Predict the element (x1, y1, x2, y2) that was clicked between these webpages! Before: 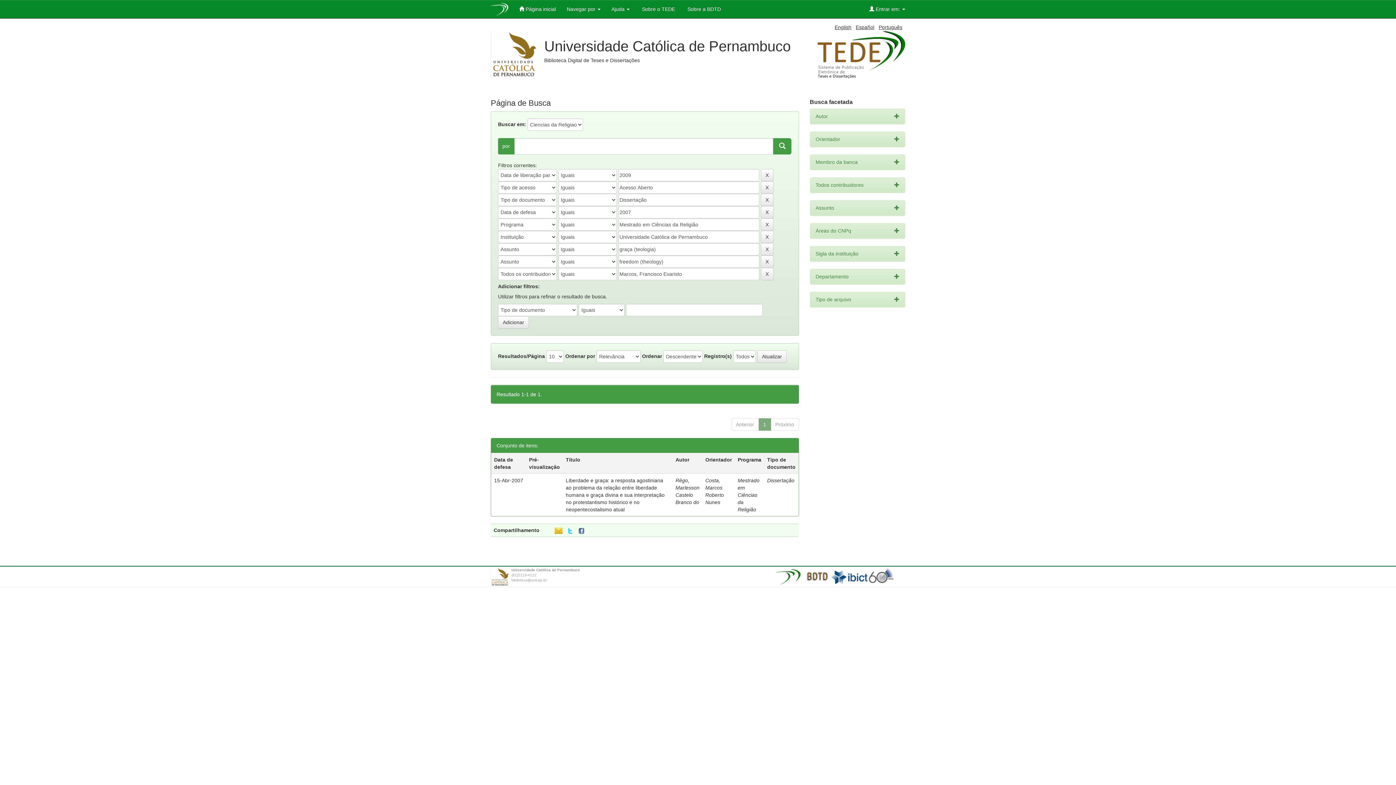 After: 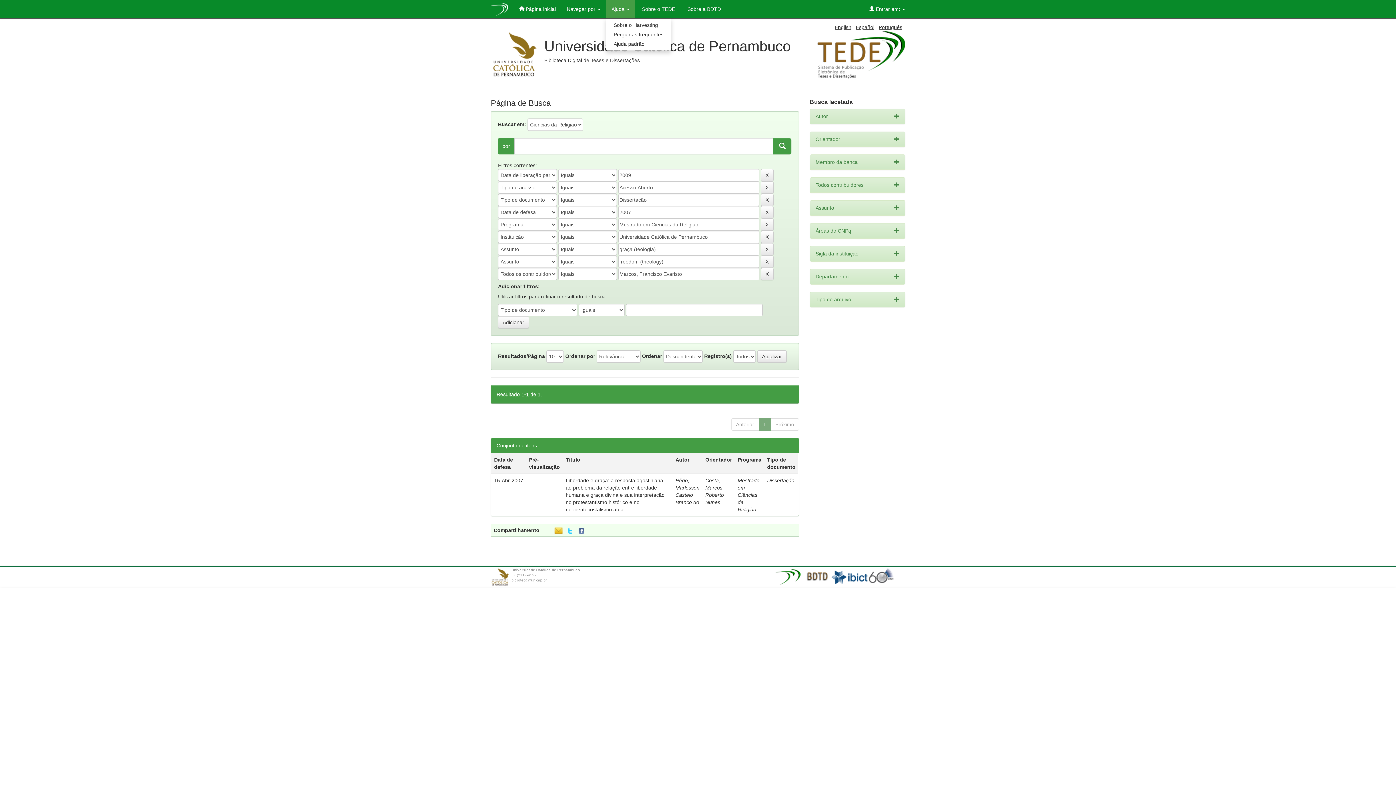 Action: bbox: (606, 0, 635, 18) label: Ajuda 